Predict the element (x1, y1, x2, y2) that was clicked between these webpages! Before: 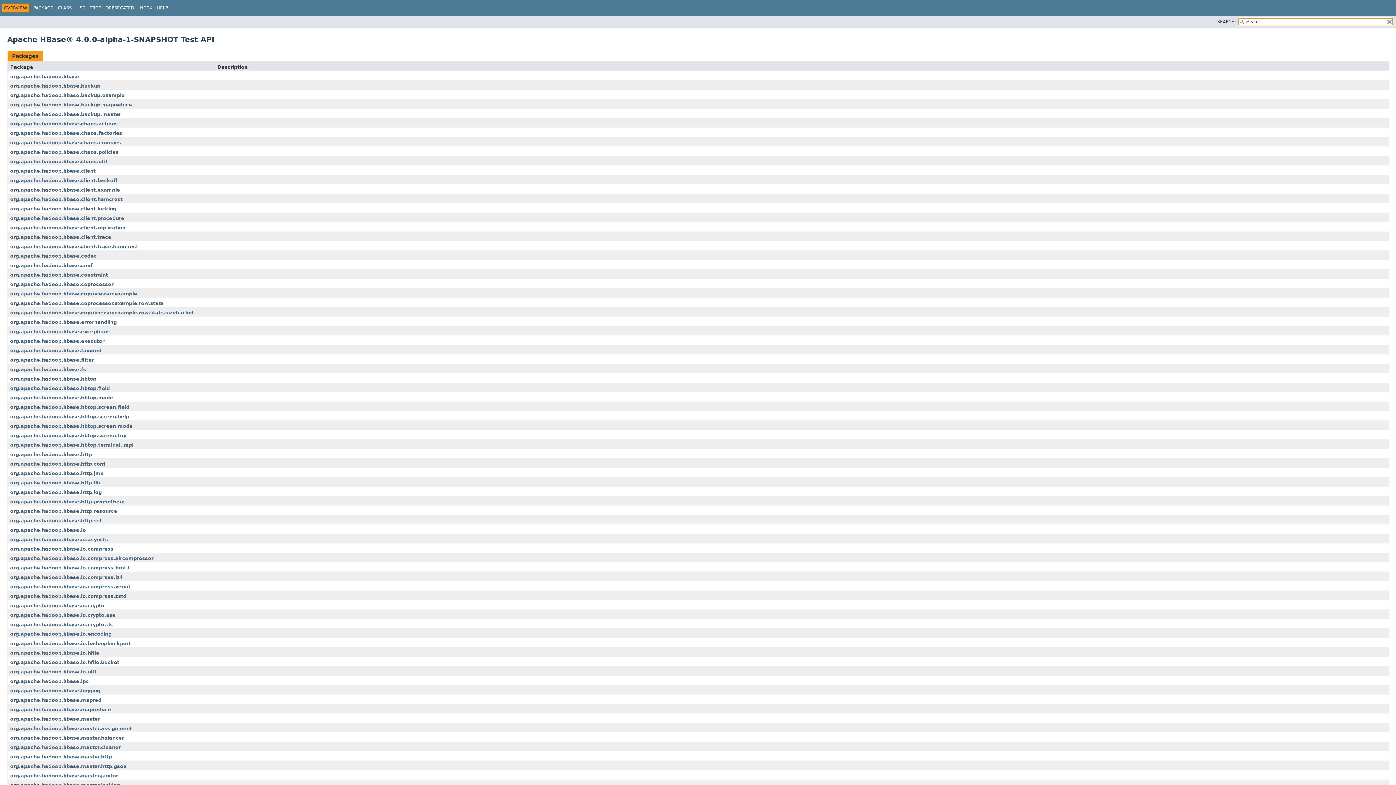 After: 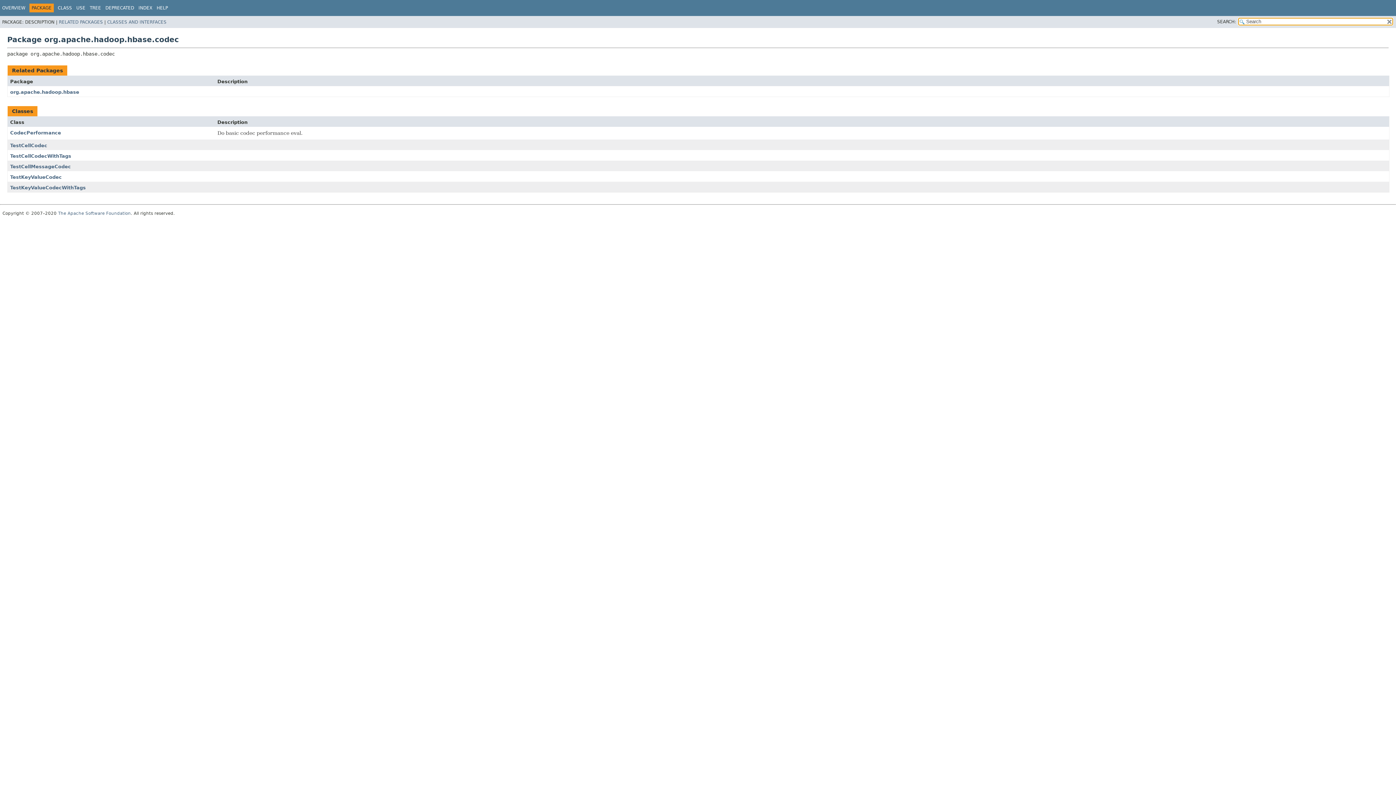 Action: label: org.apache.hadoop.hbase.codec bbox: (10, 253, 96, 258)